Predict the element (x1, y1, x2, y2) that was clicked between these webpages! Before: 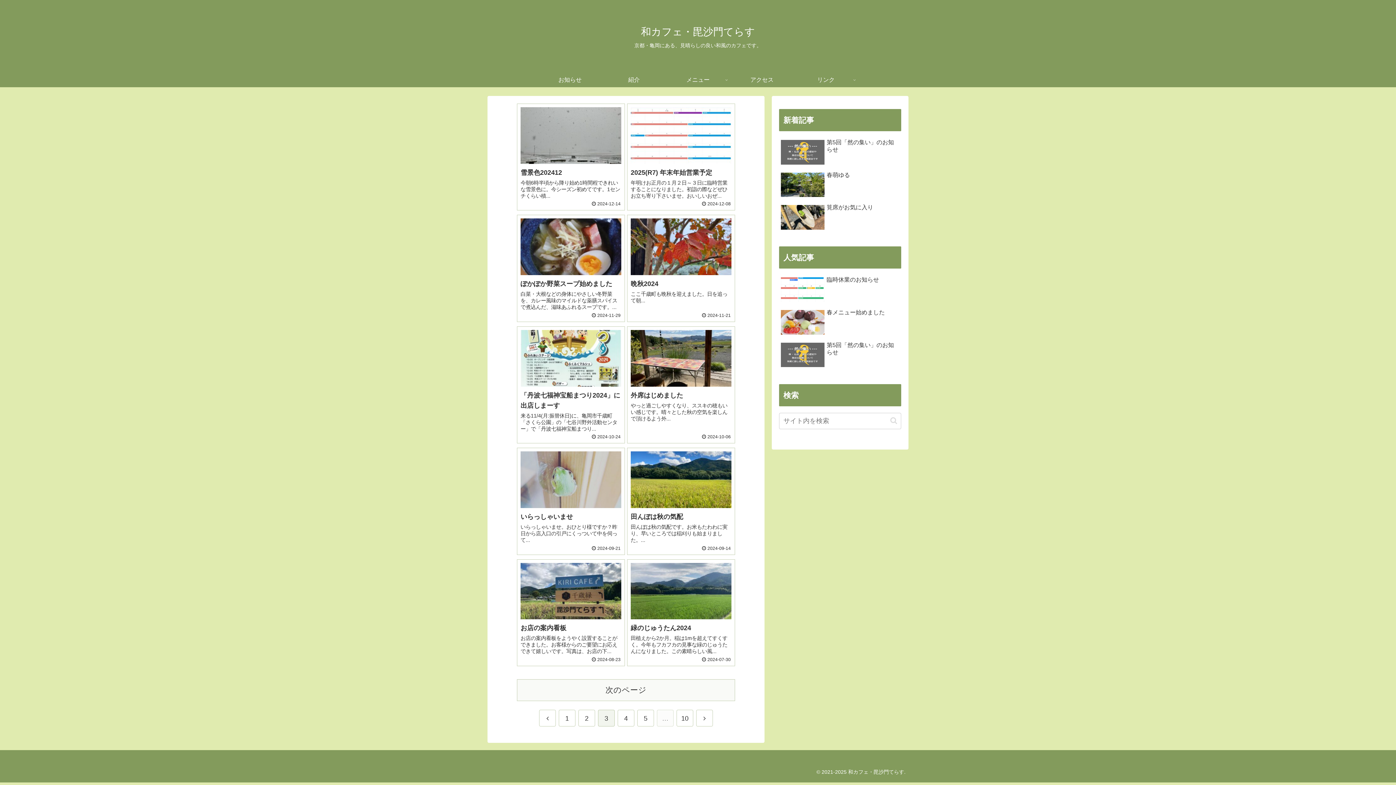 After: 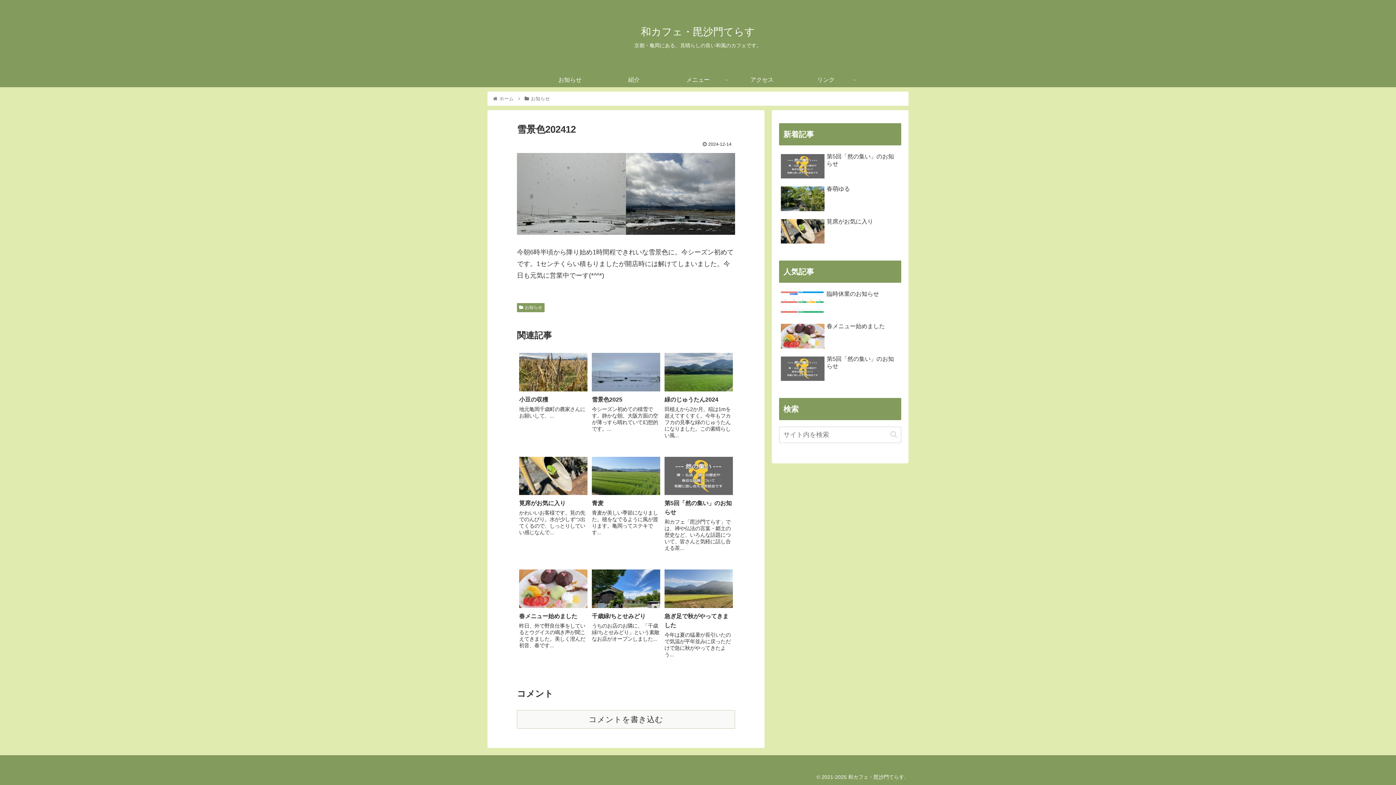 Action: bbox: (517, 103, 625, 210) label: 雪景色202412
今朝6時半頃から降り始め1時間程できれいな雪景色に。今シーズン初めてです。1センチくらい積...
 2024-12-14